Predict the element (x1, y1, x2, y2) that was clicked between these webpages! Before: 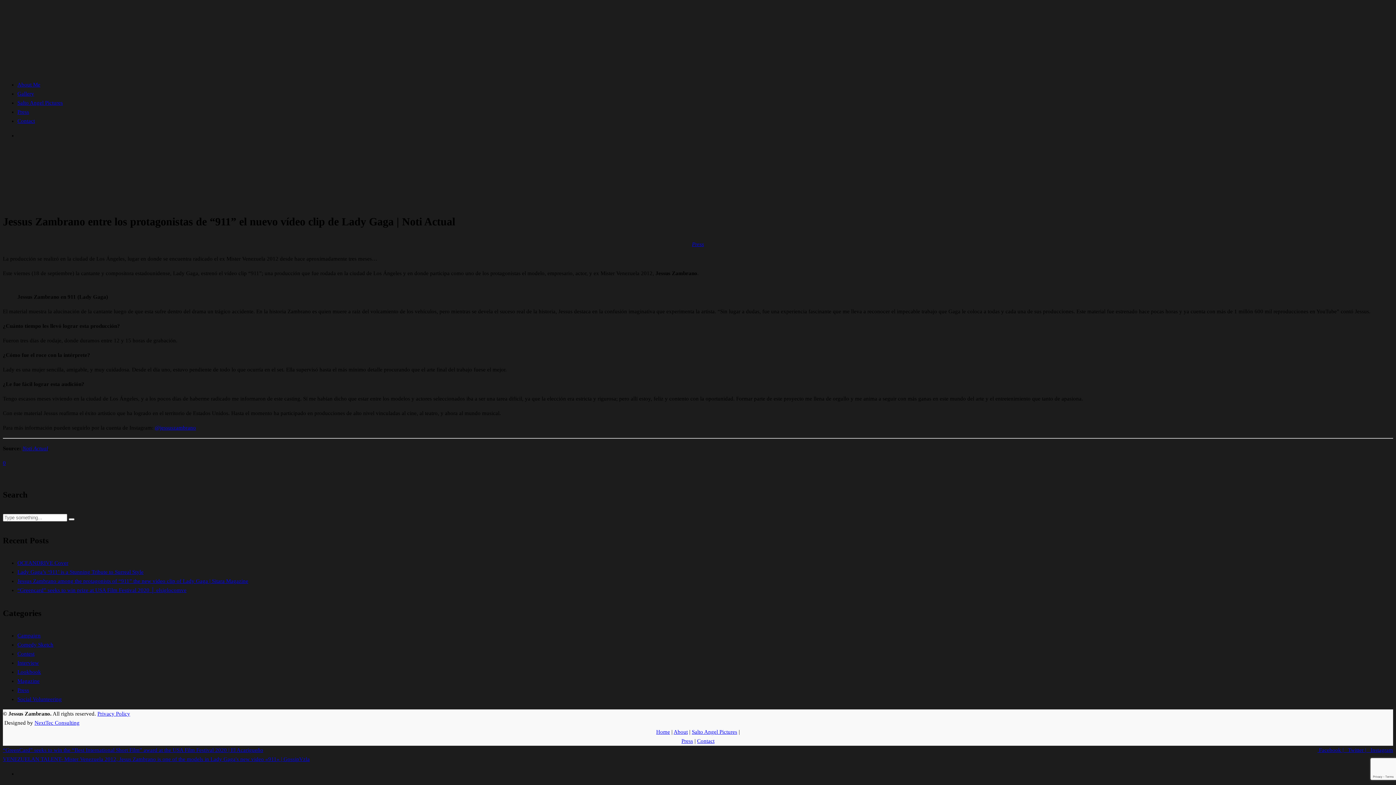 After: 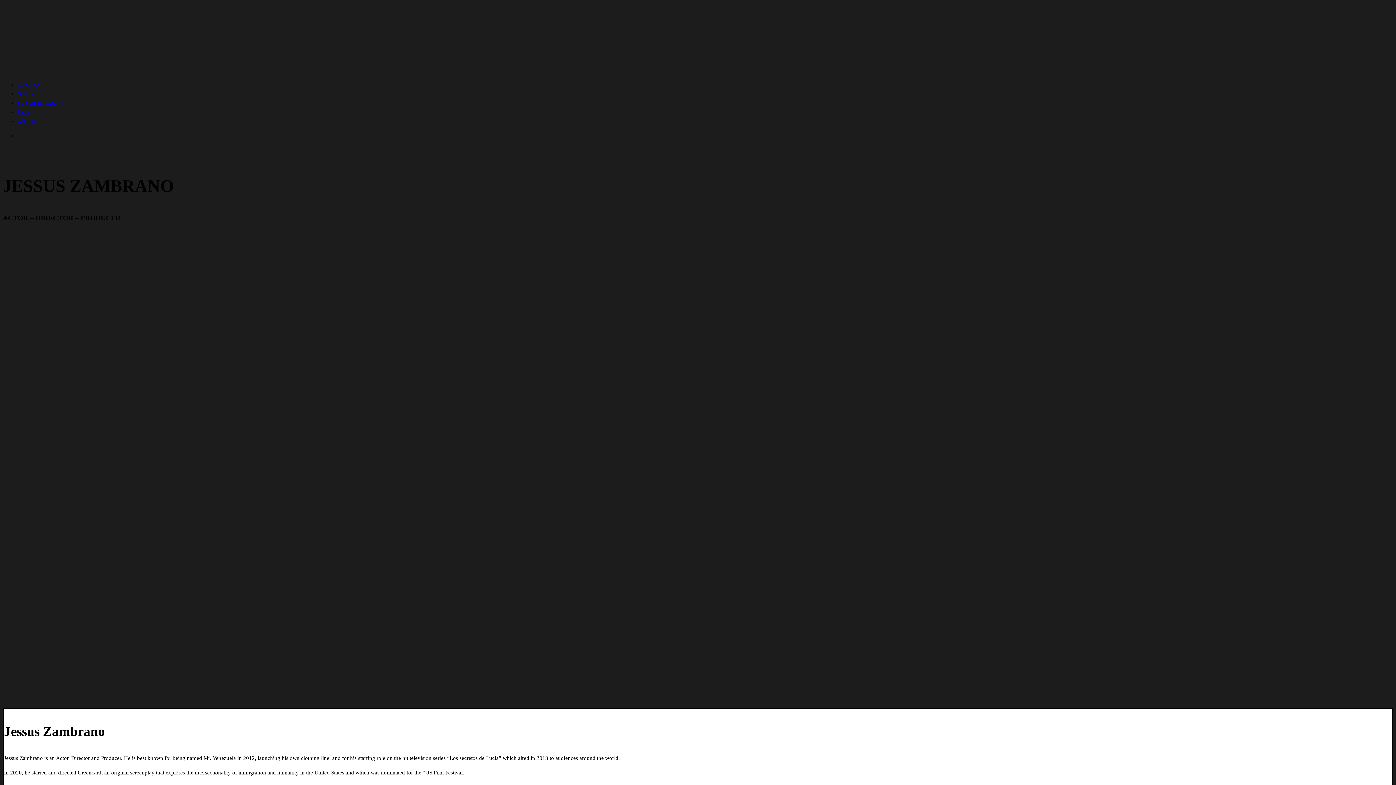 Action: bbox: (2, 195, 57, 201)